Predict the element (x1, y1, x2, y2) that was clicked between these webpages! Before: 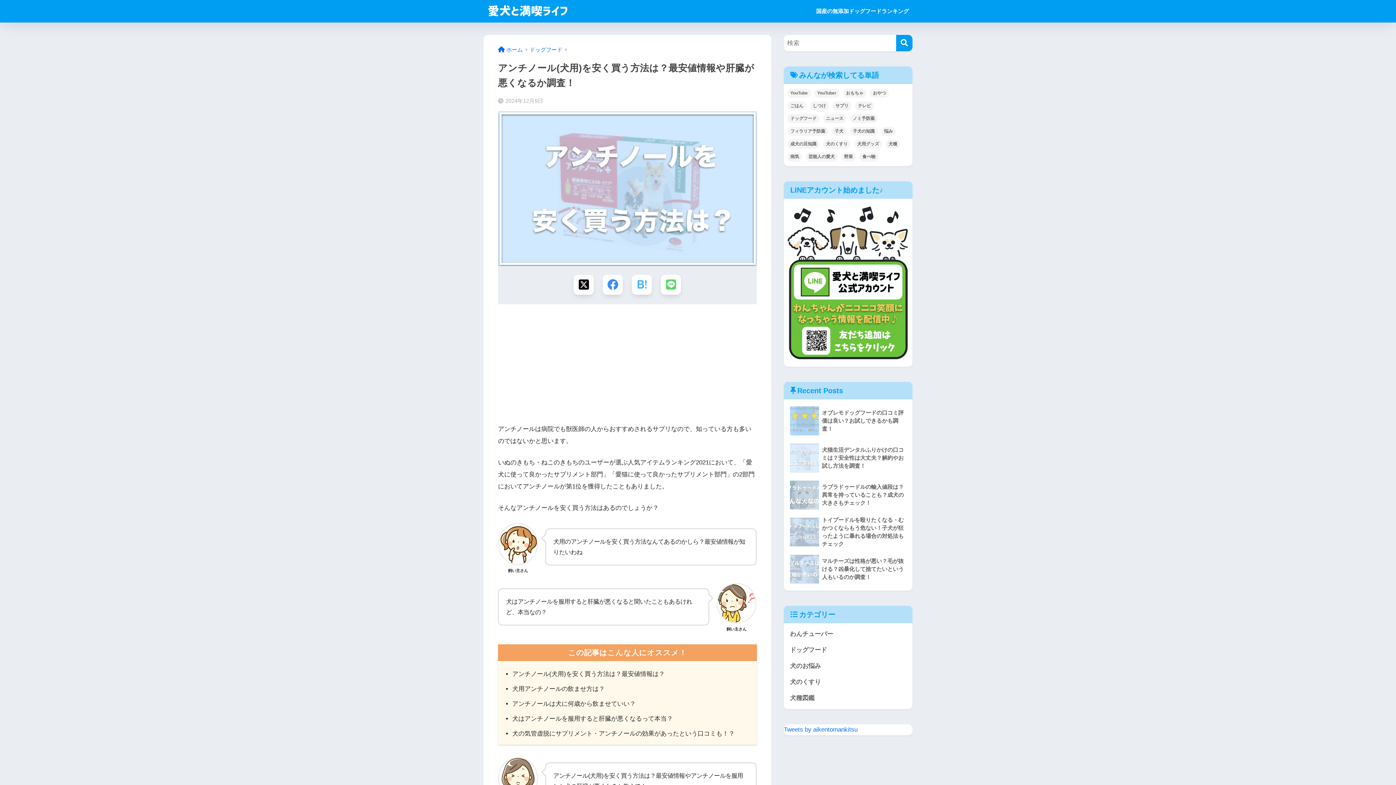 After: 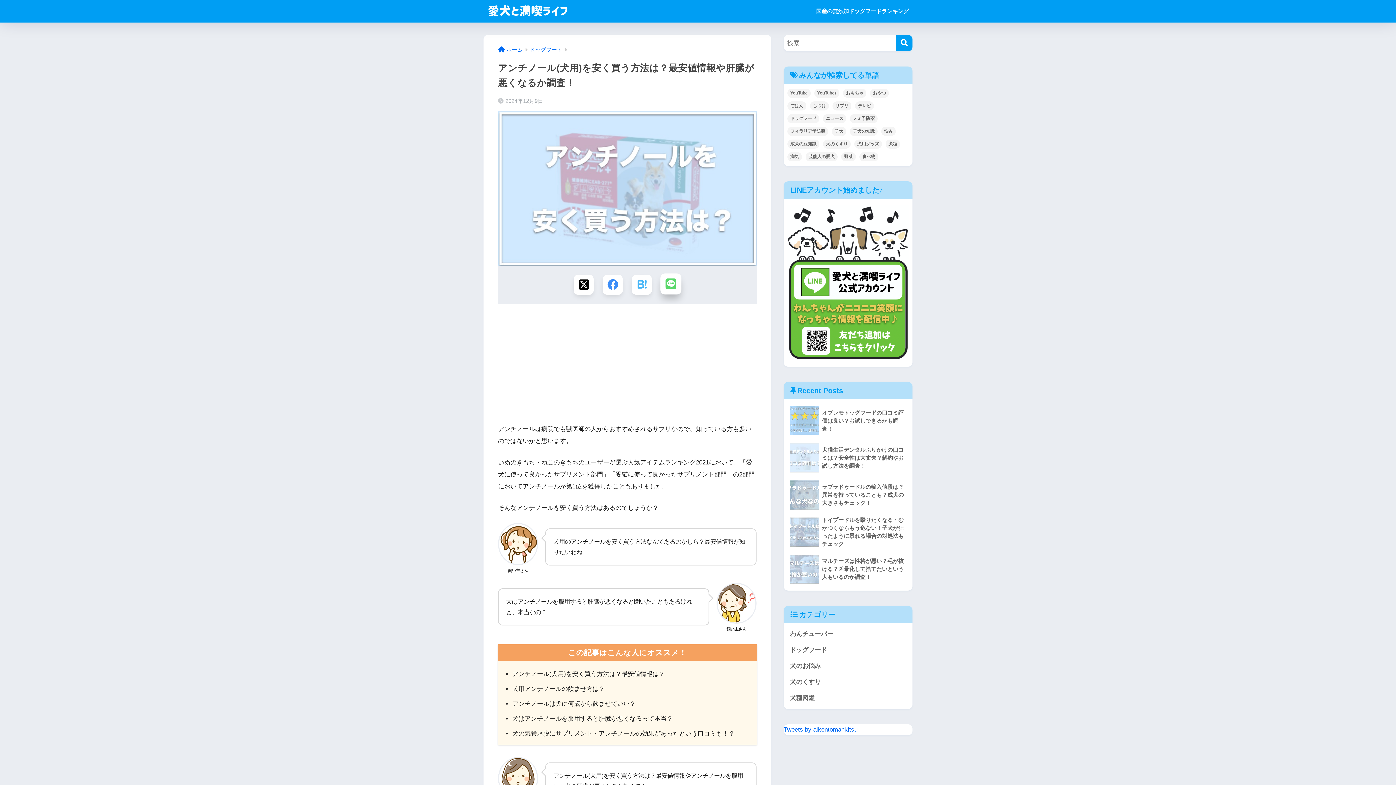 Action: label: LINEでシェアする bbox: (661, 274, 681, 294)